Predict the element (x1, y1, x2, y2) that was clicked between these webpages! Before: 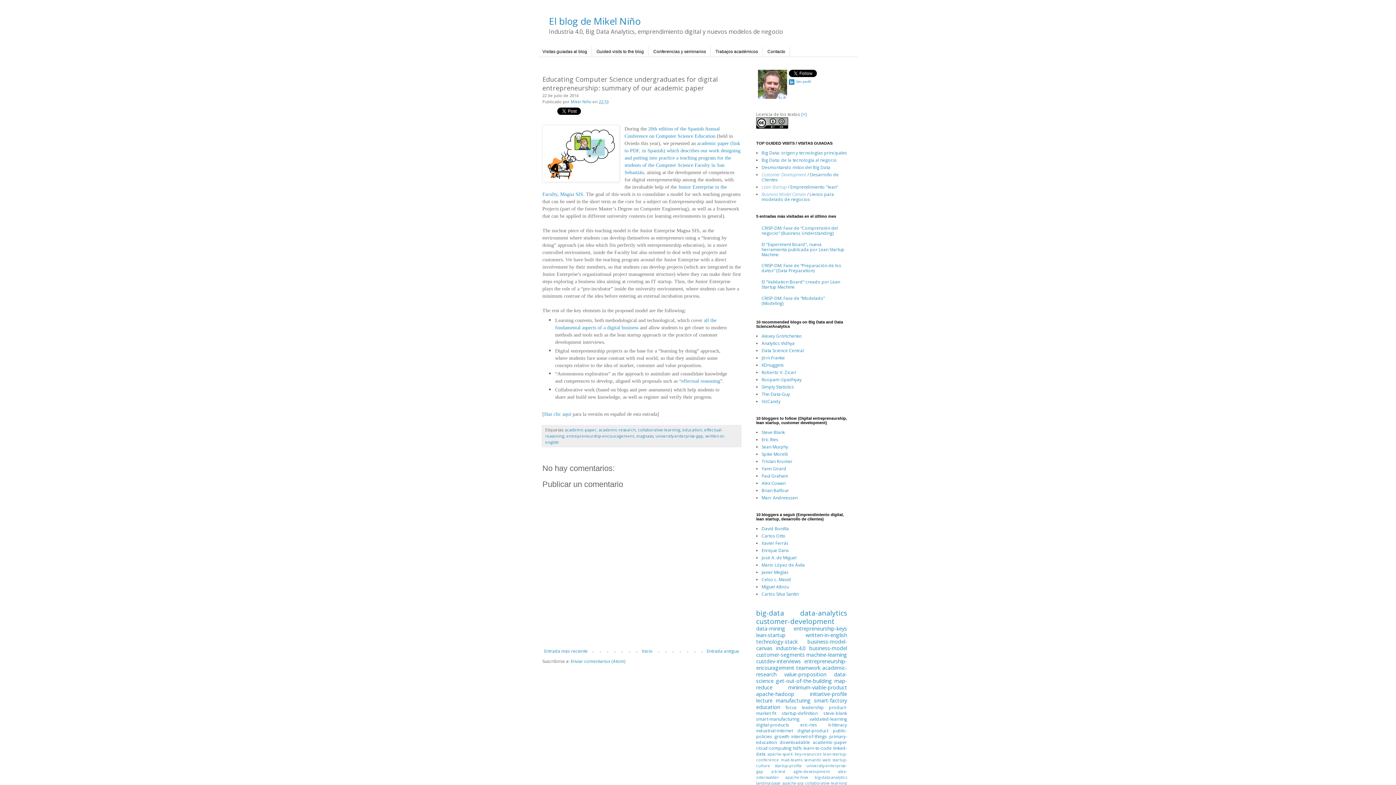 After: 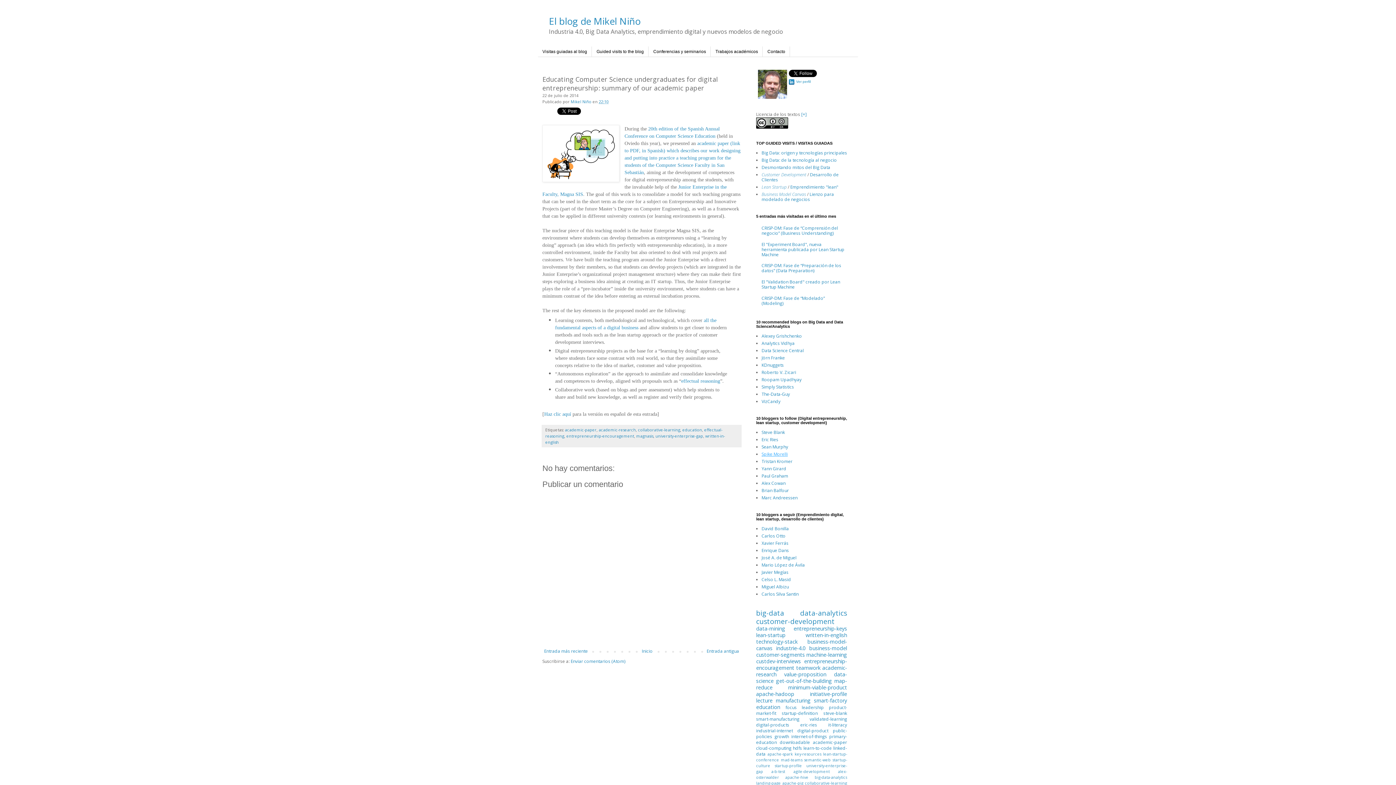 Action: label: Spike Morelli bbox: (761, 451, 788, 457)